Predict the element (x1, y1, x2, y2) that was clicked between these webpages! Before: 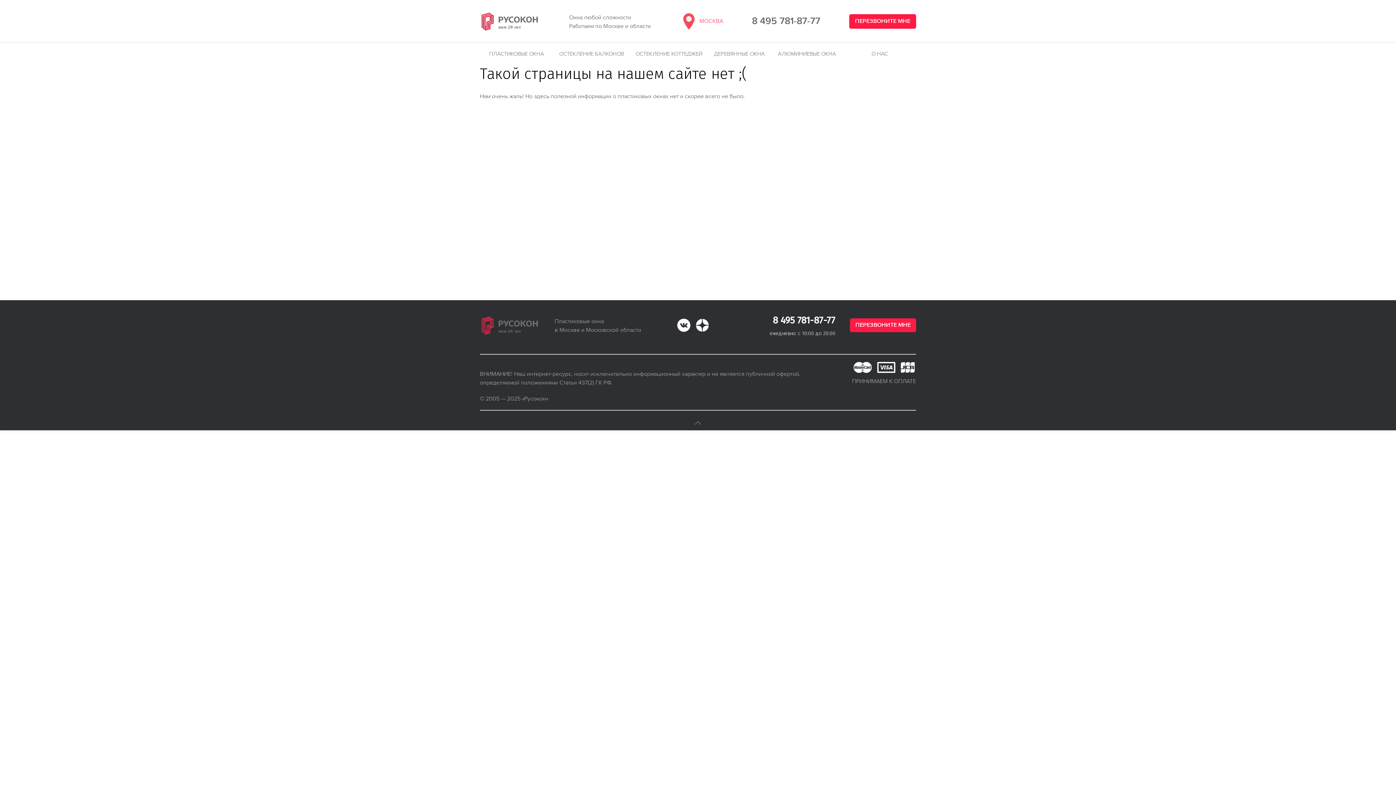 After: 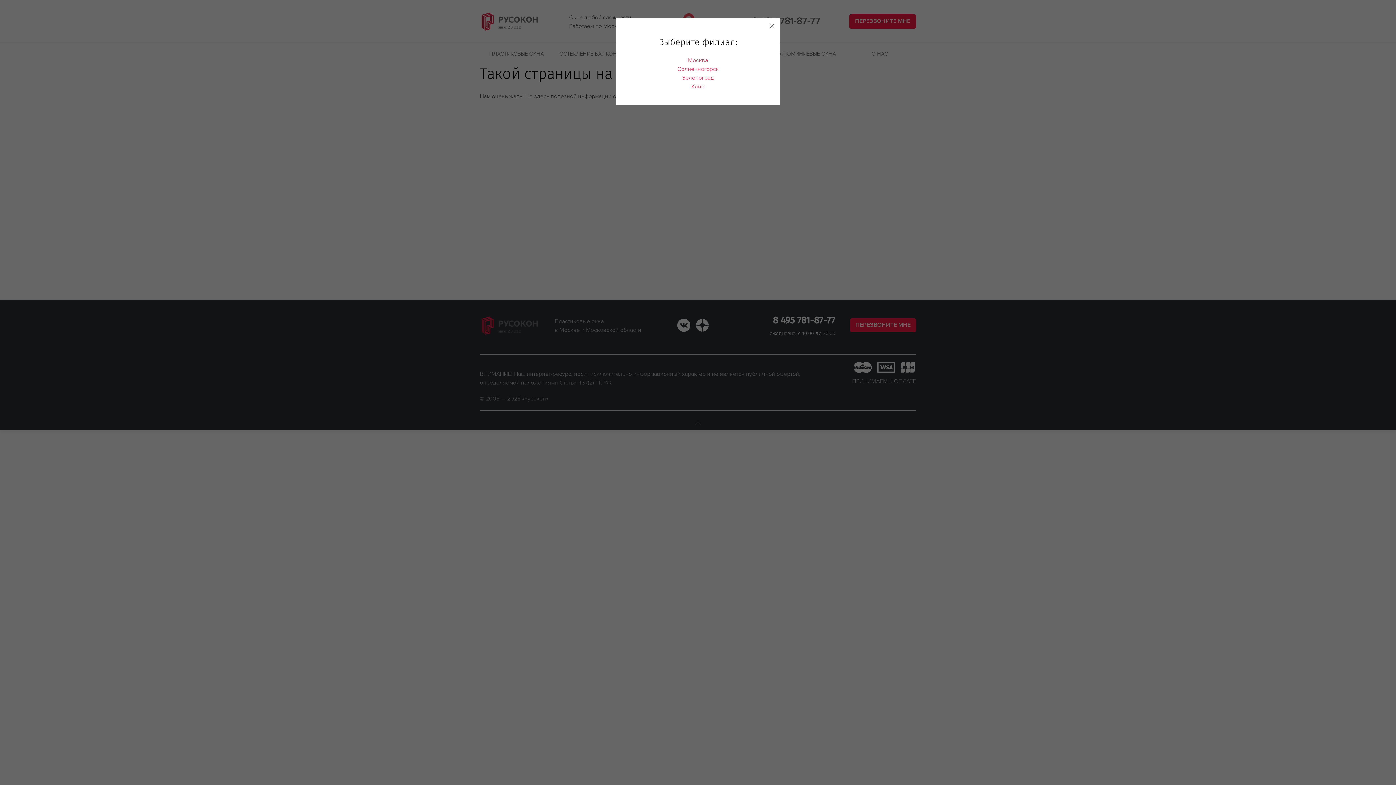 Action: bbox: (680, 12, 723, 30) label:  МОСКВА